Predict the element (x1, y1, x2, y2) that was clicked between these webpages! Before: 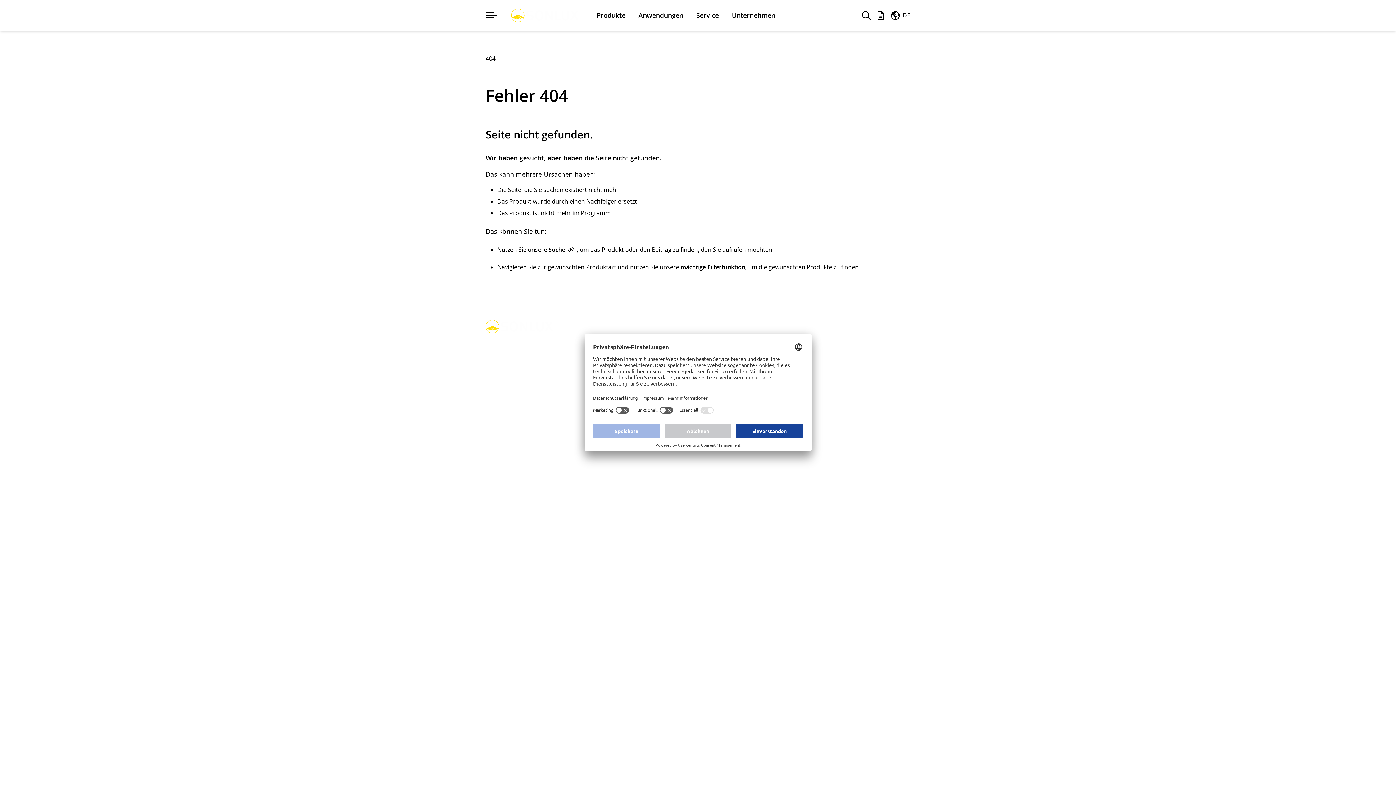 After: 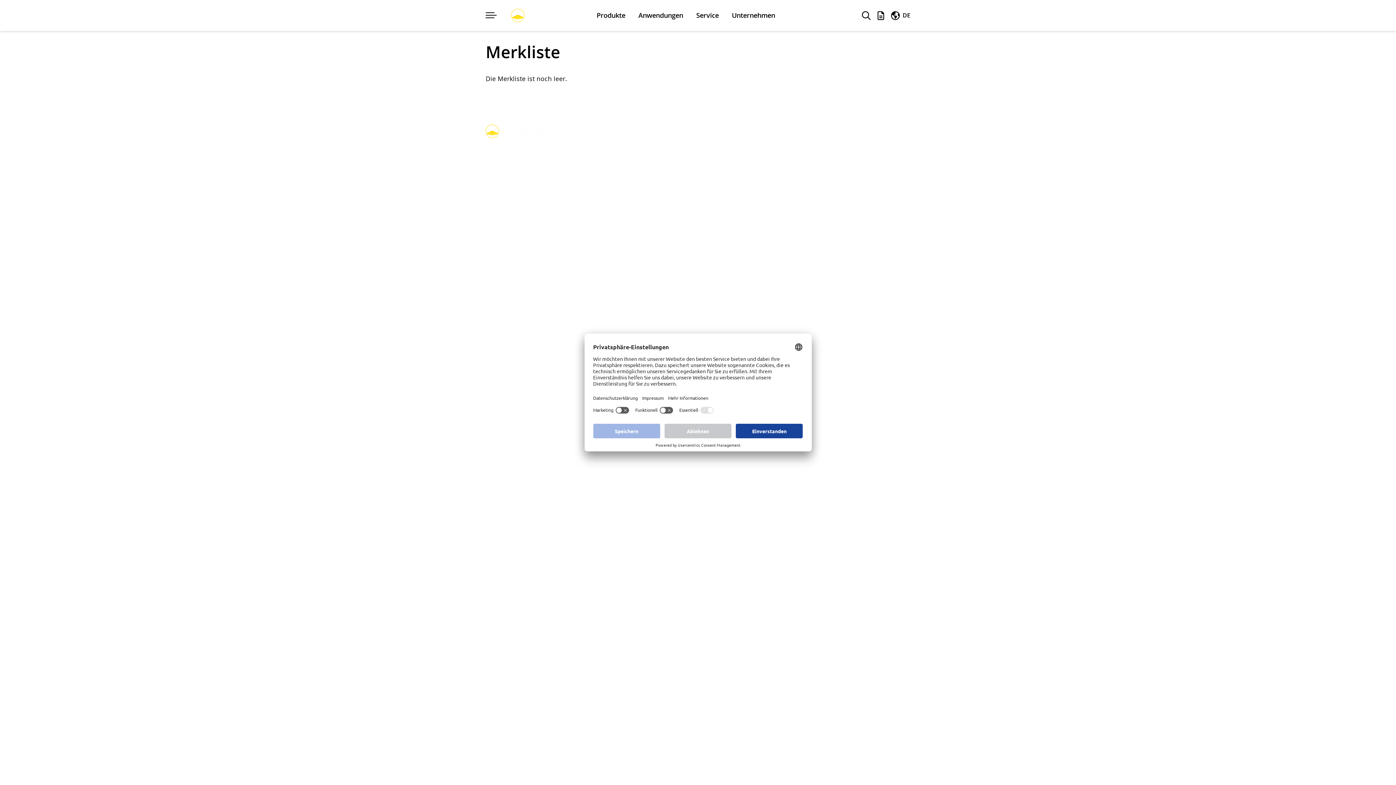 Action: label: Merkliste bbox: (876, 10, 885, 20)